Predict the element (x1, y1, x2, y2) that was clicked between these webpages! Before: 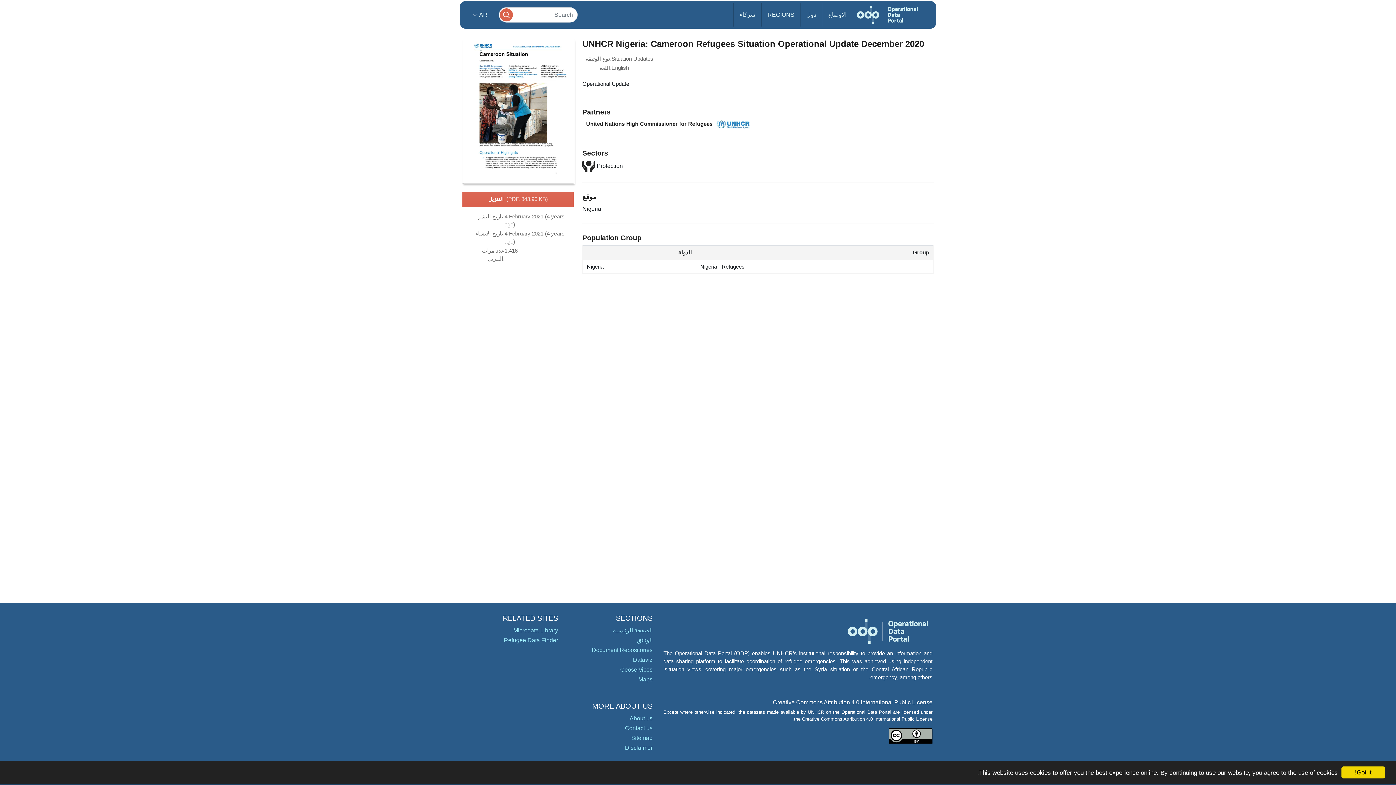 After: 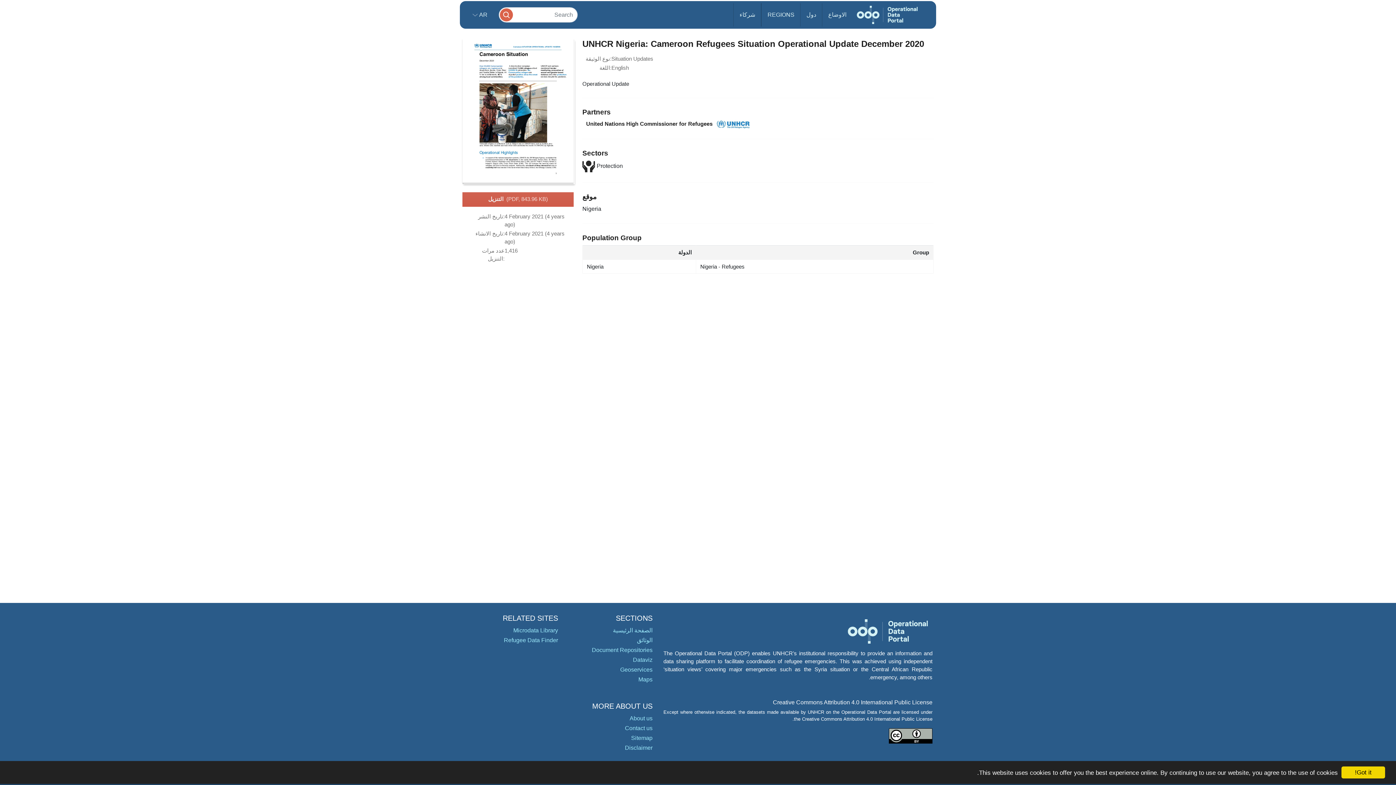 Action: label: التنزيل  (PDF, 843.96 KB) bbox: (462, 192, 573, 206)